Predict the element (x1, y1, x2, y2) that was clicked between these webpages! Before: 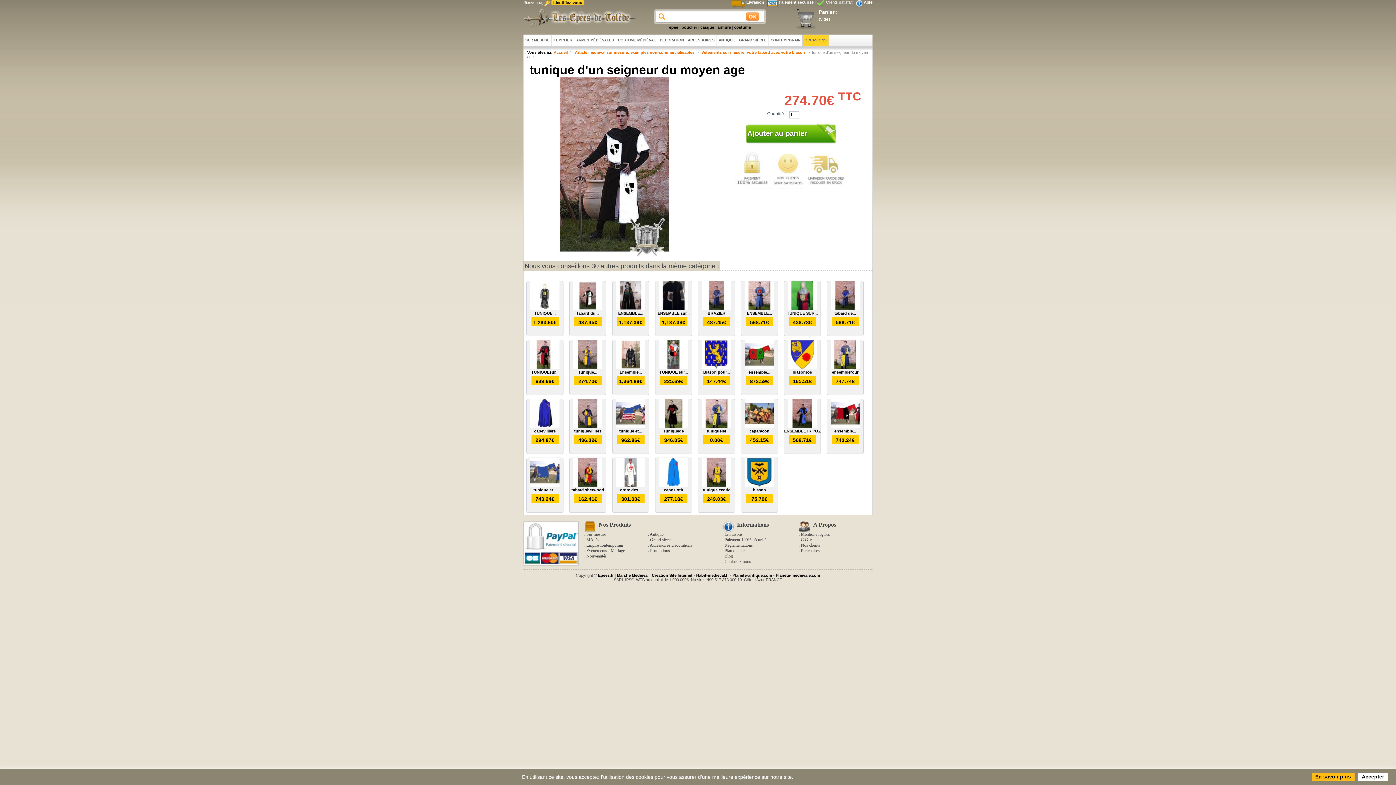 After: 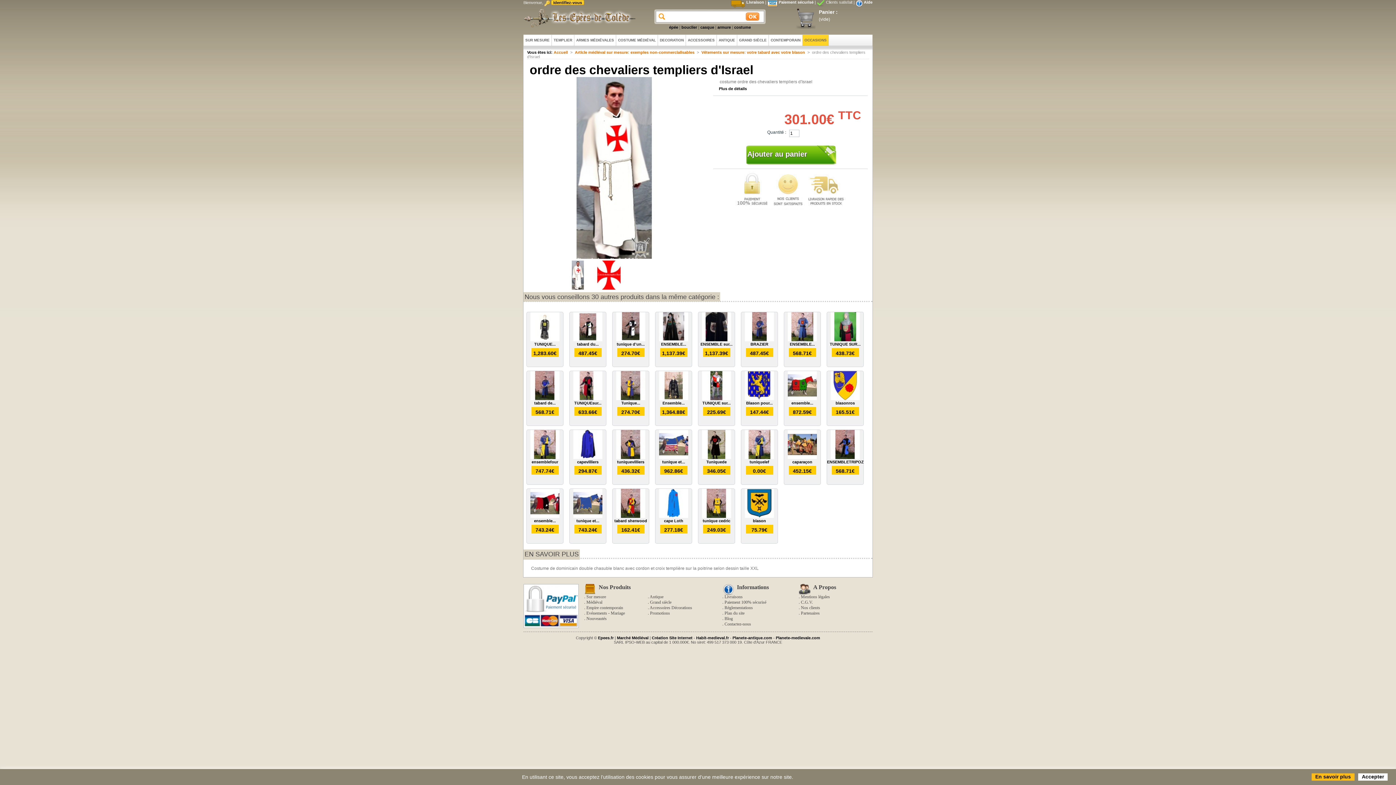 Action: label: ordre des... bbox: (620, 488, 641, 492)